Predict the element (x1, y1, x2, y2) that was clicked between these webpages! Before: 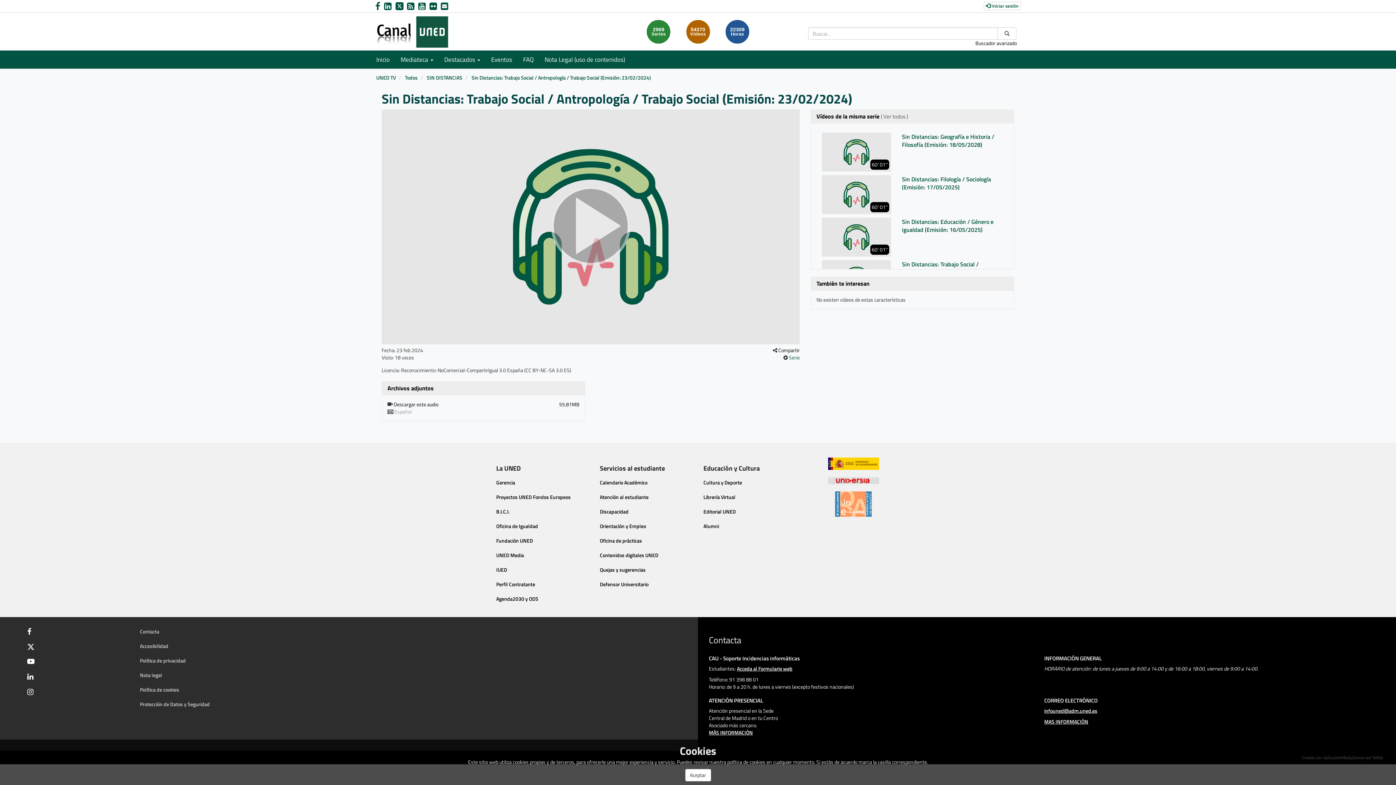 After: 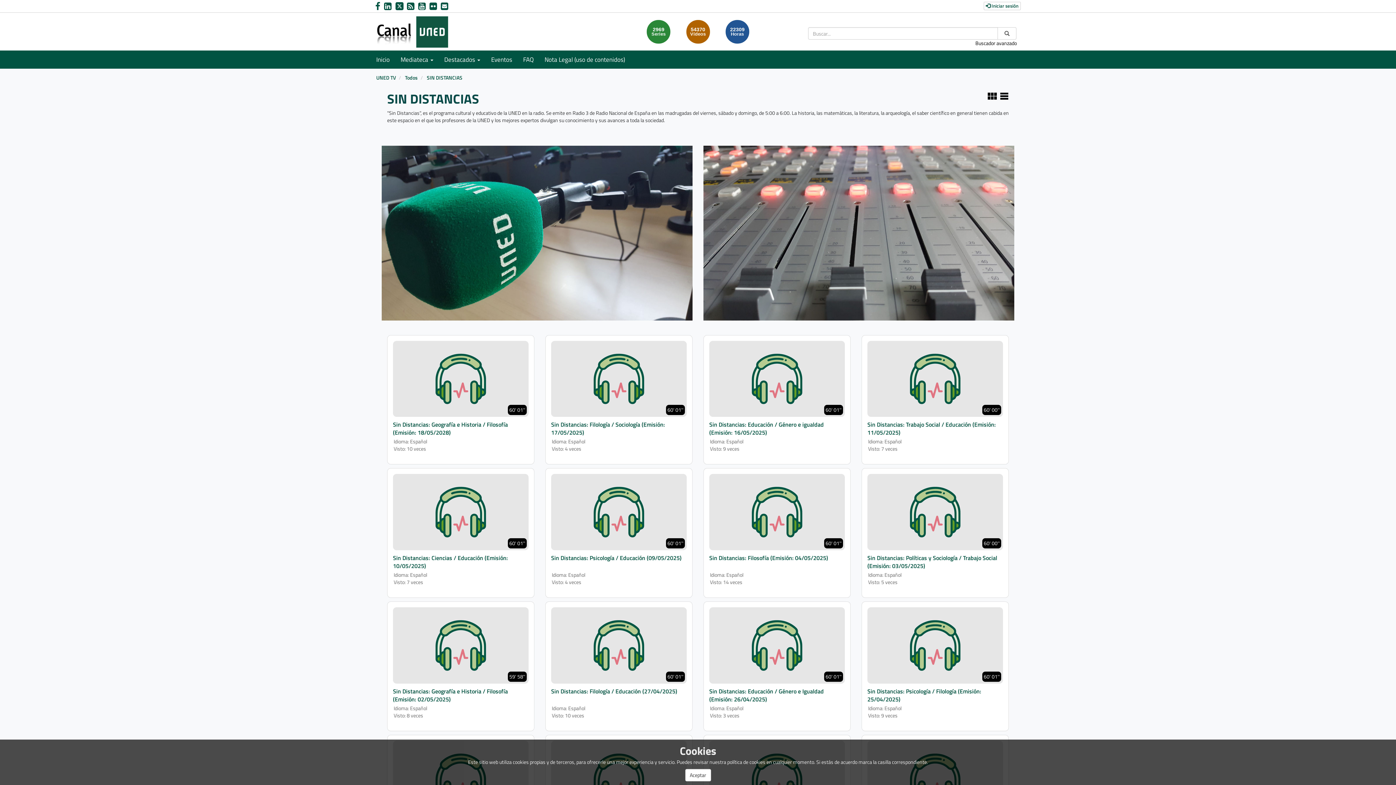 Action: label: SIN DISTANCIAS bbox: (426, 73, 462, 81)